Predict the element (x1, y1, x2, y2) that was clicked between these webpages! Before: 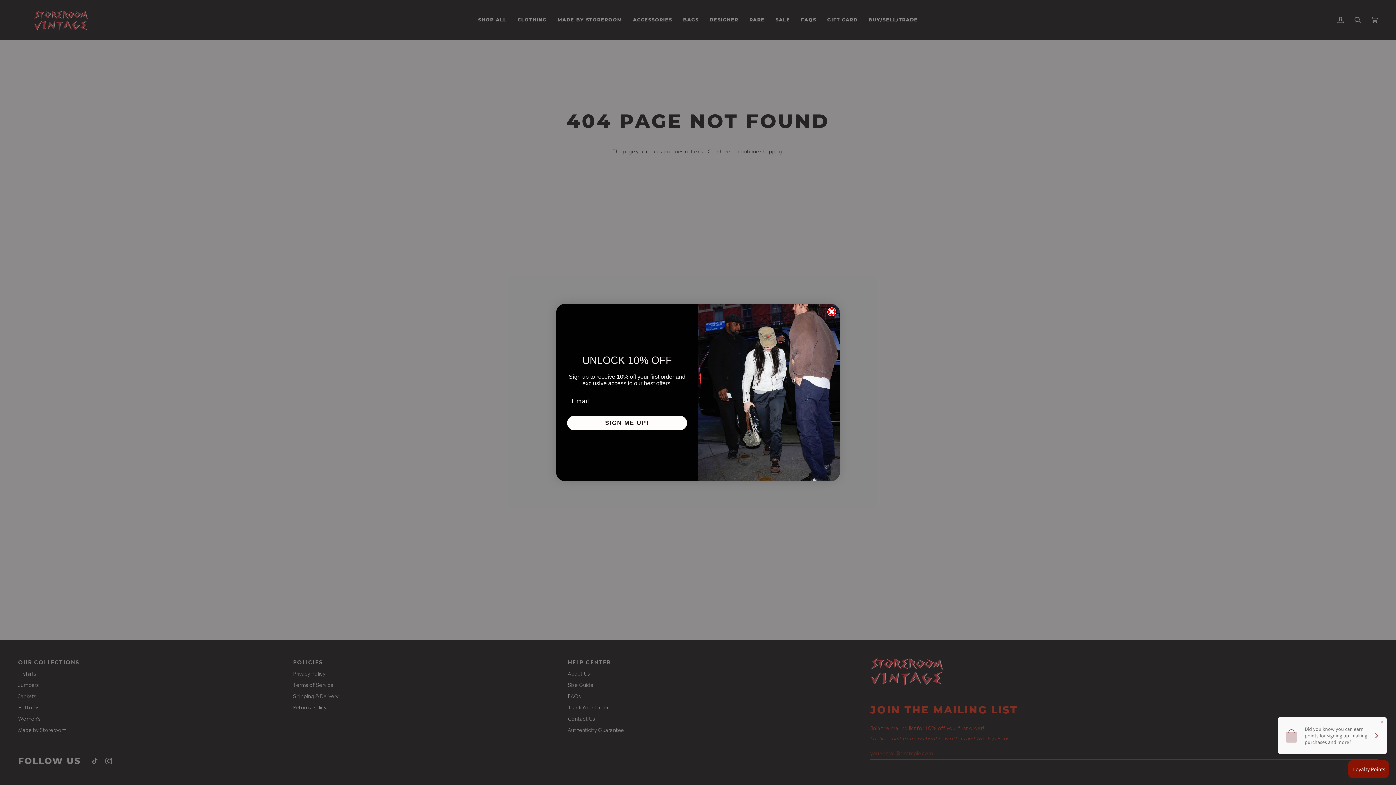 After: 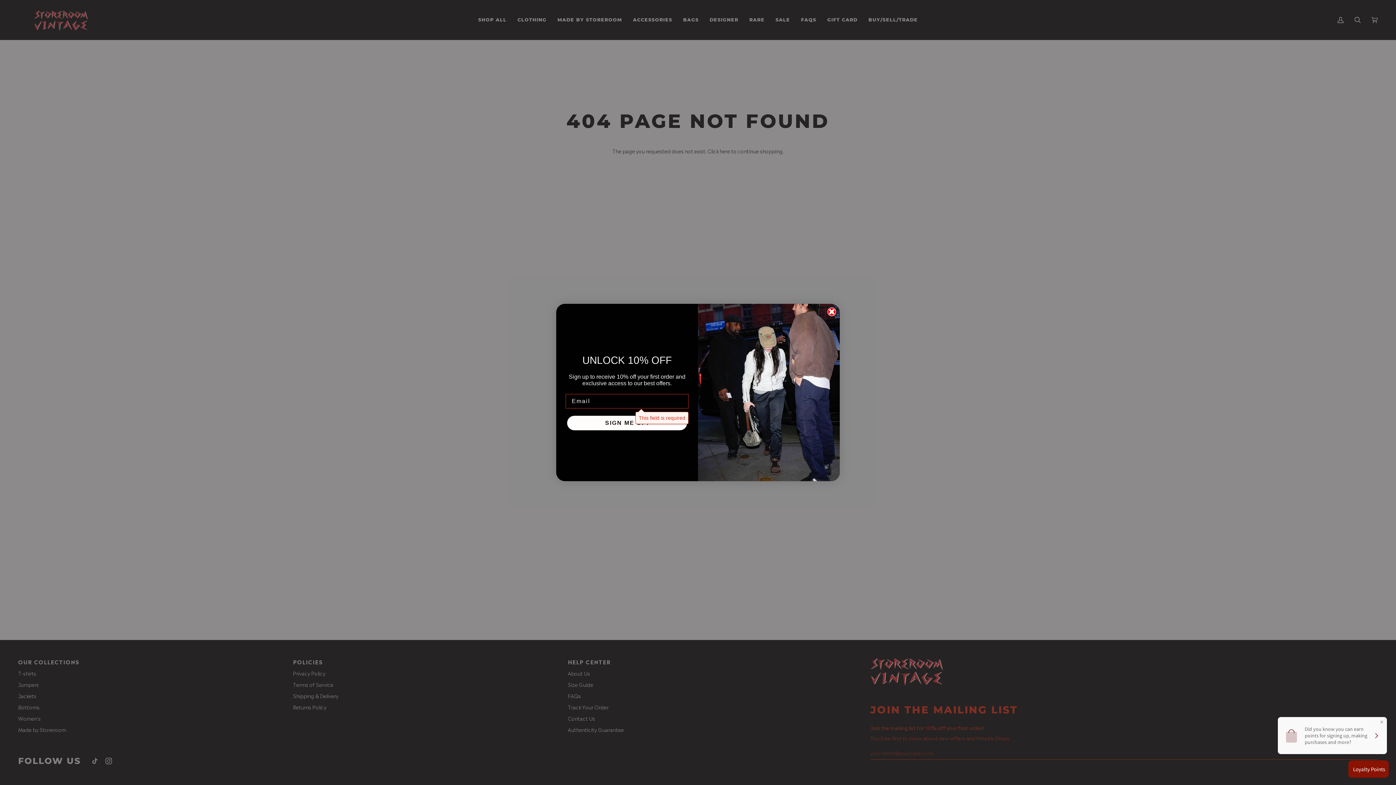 Action: label: SIGN ME UP! bbox: (567, 415, 687, 430)